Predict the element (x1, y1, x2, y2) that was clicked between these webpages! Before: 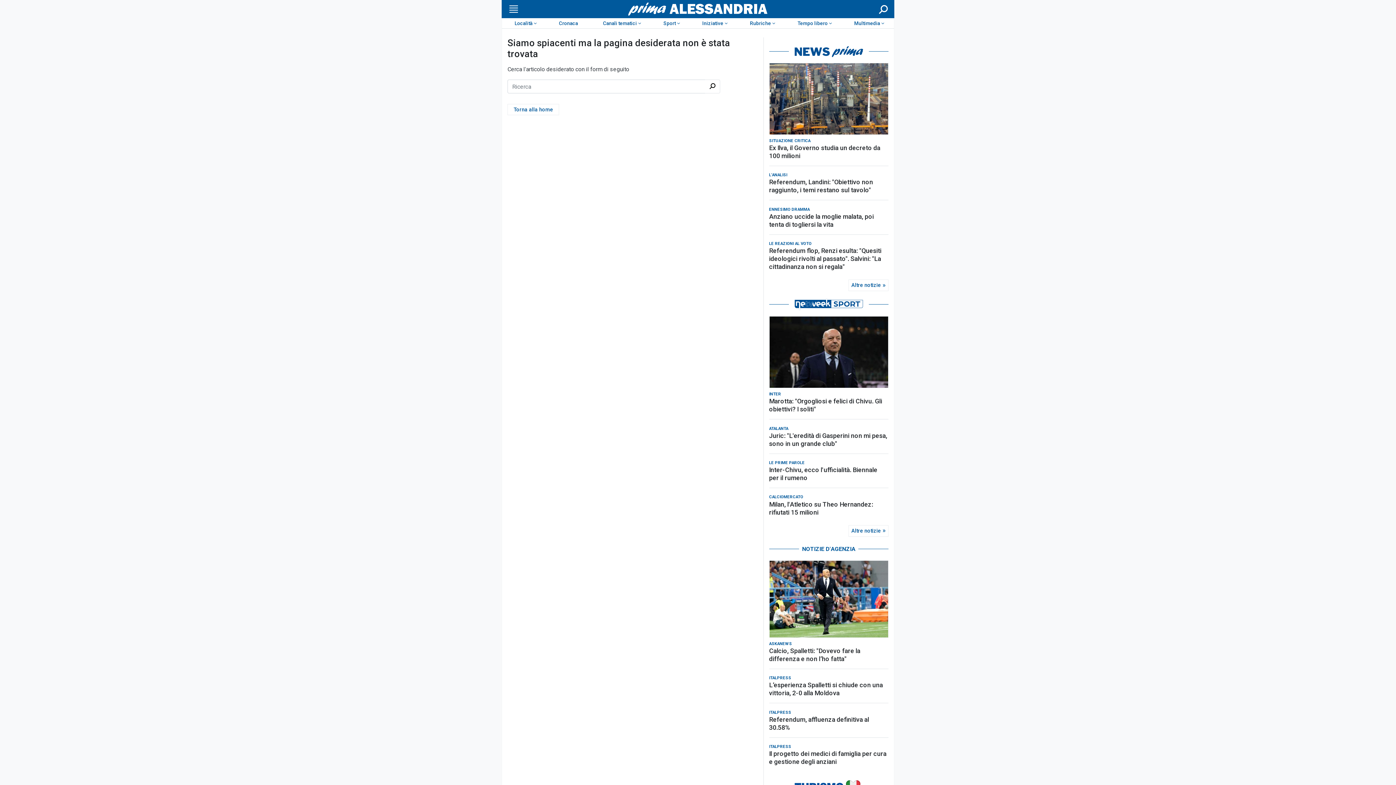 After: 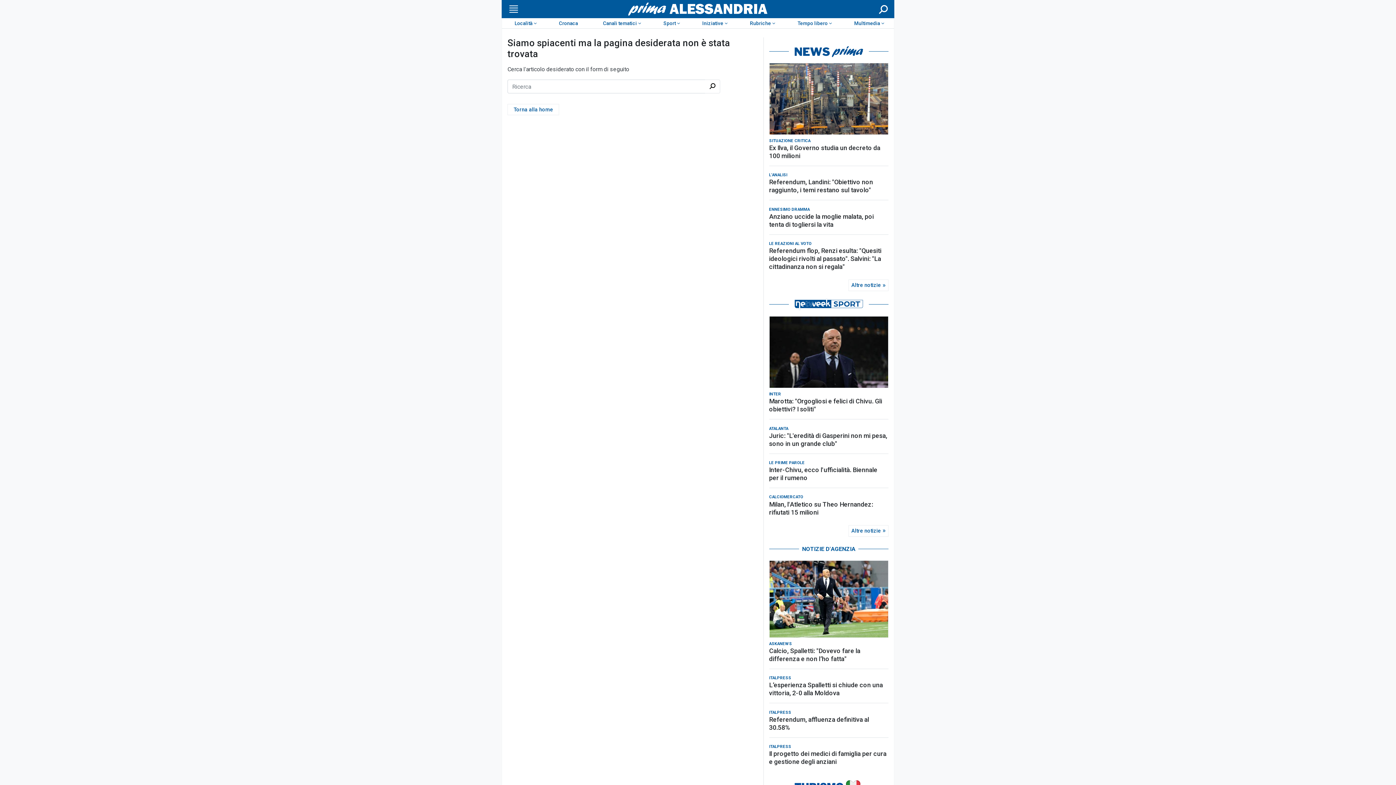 Action: bbox: (769, 294, 888, 306)